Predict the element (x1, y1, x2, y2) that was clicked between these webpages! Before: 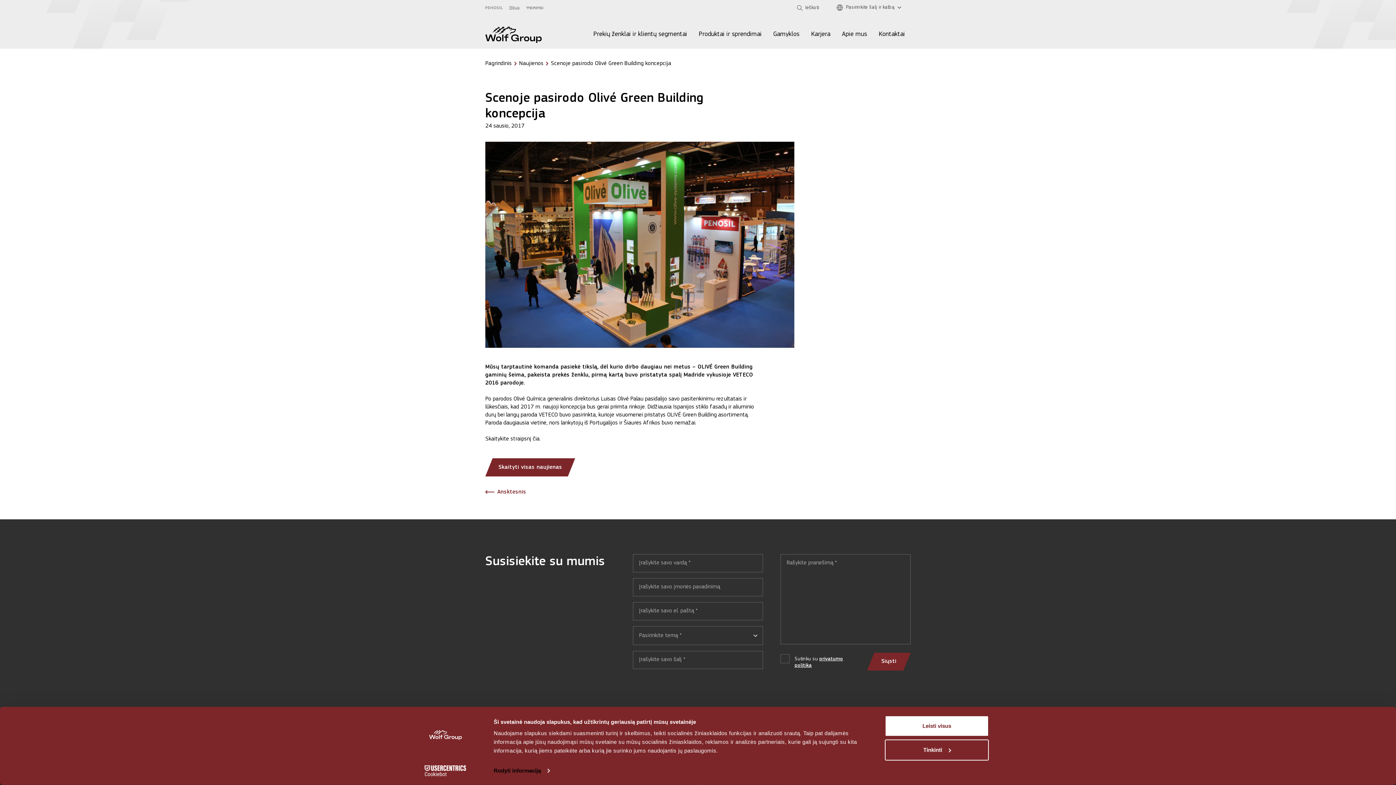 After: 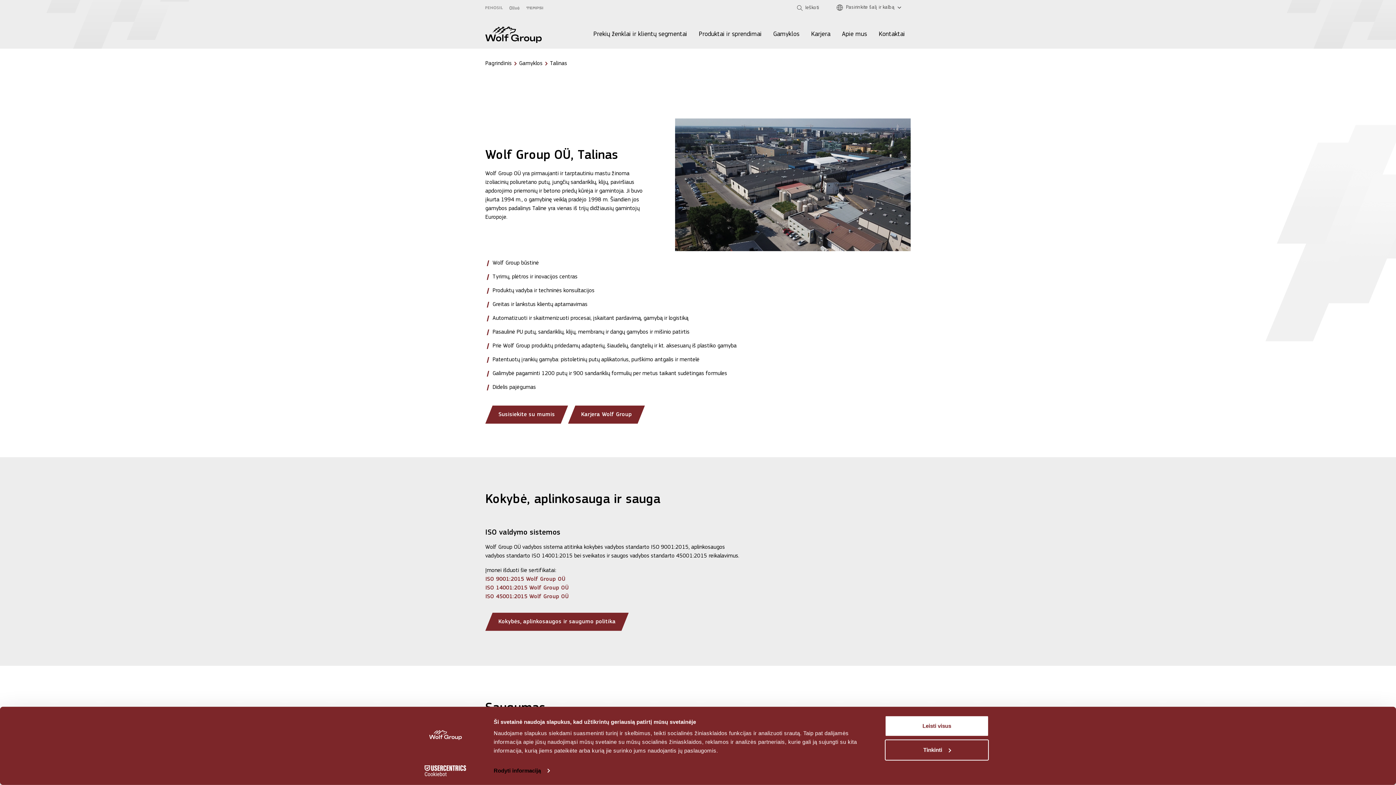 Action: bbox: (773, 30, 799, 38) label: Gamyklos